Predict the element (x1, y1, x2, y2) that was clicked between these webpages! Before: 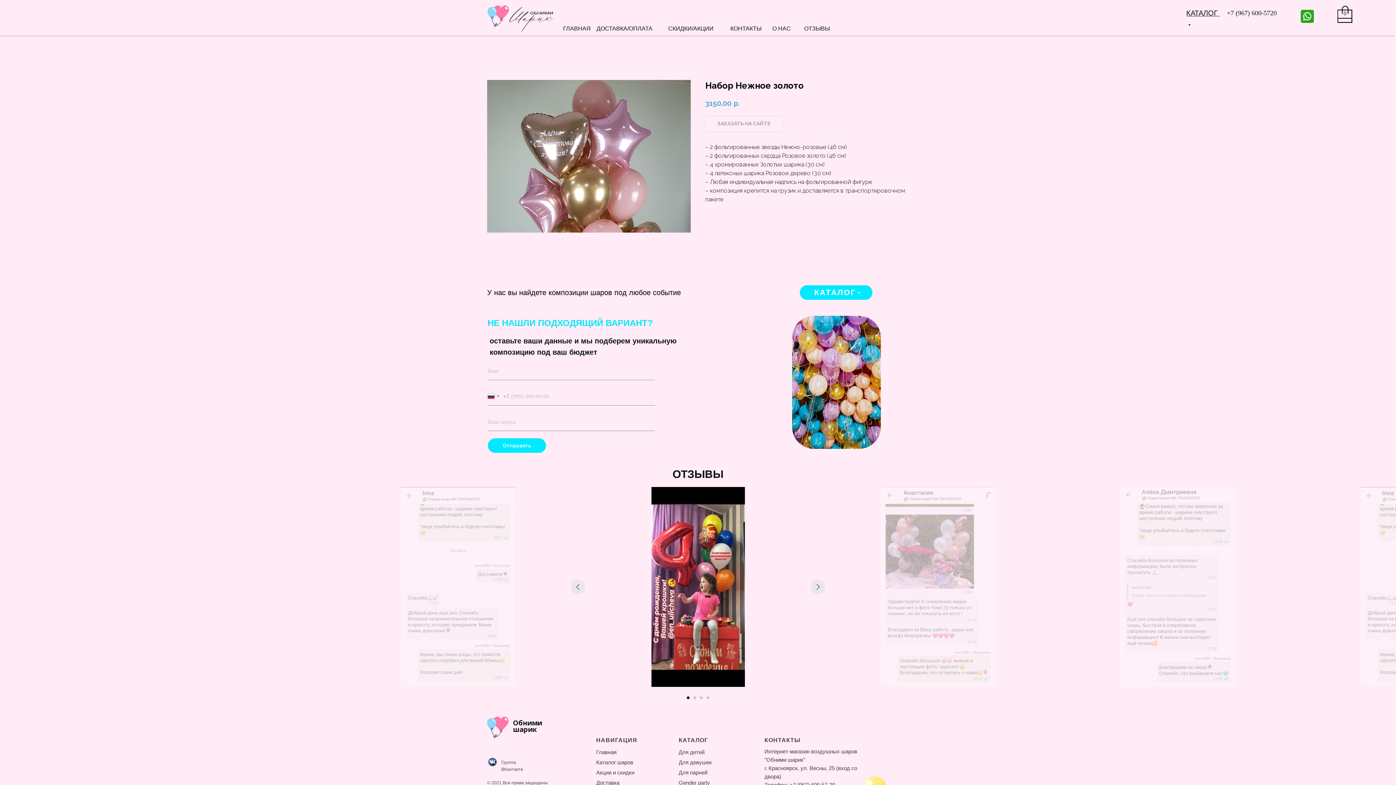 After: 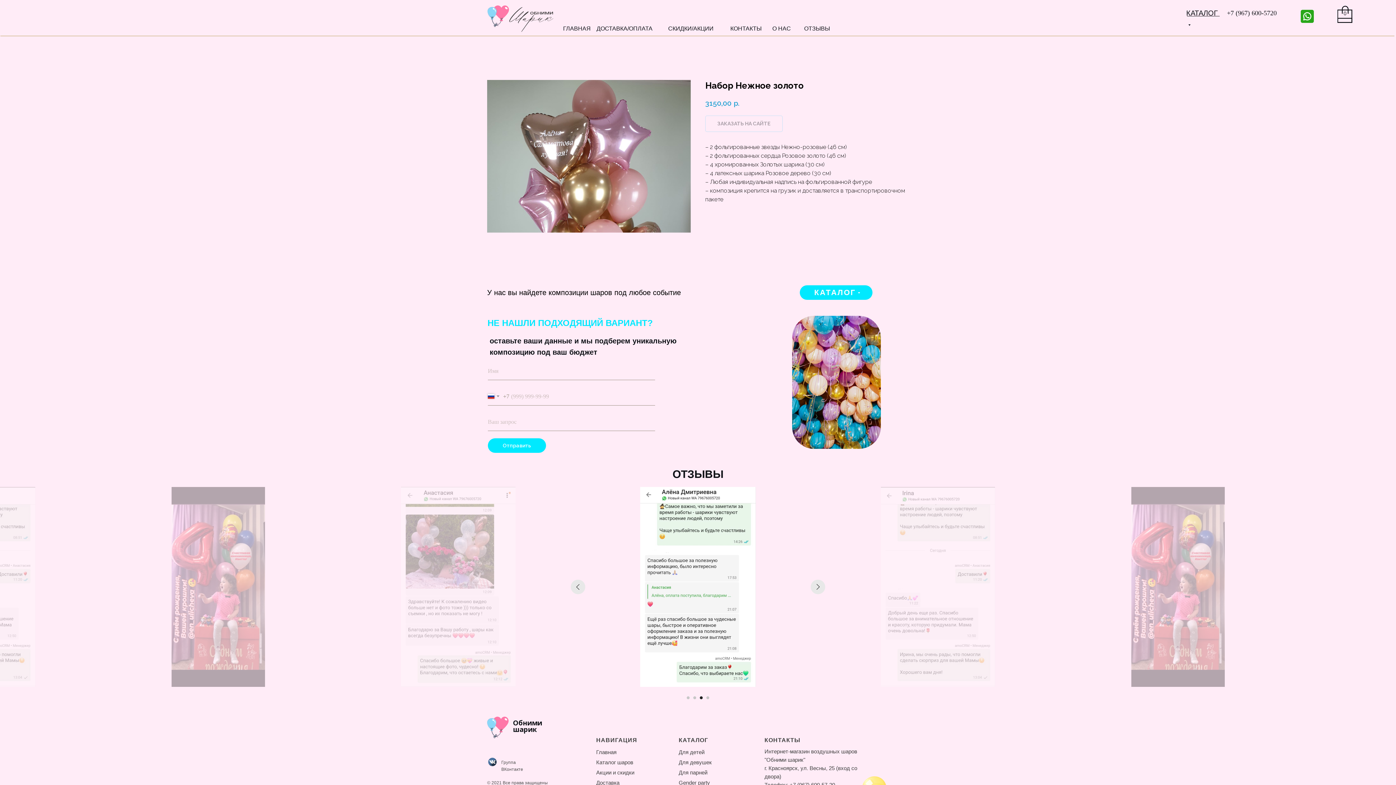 Action: bbox: (700, 696, 702, 699) label: Go to slide 3